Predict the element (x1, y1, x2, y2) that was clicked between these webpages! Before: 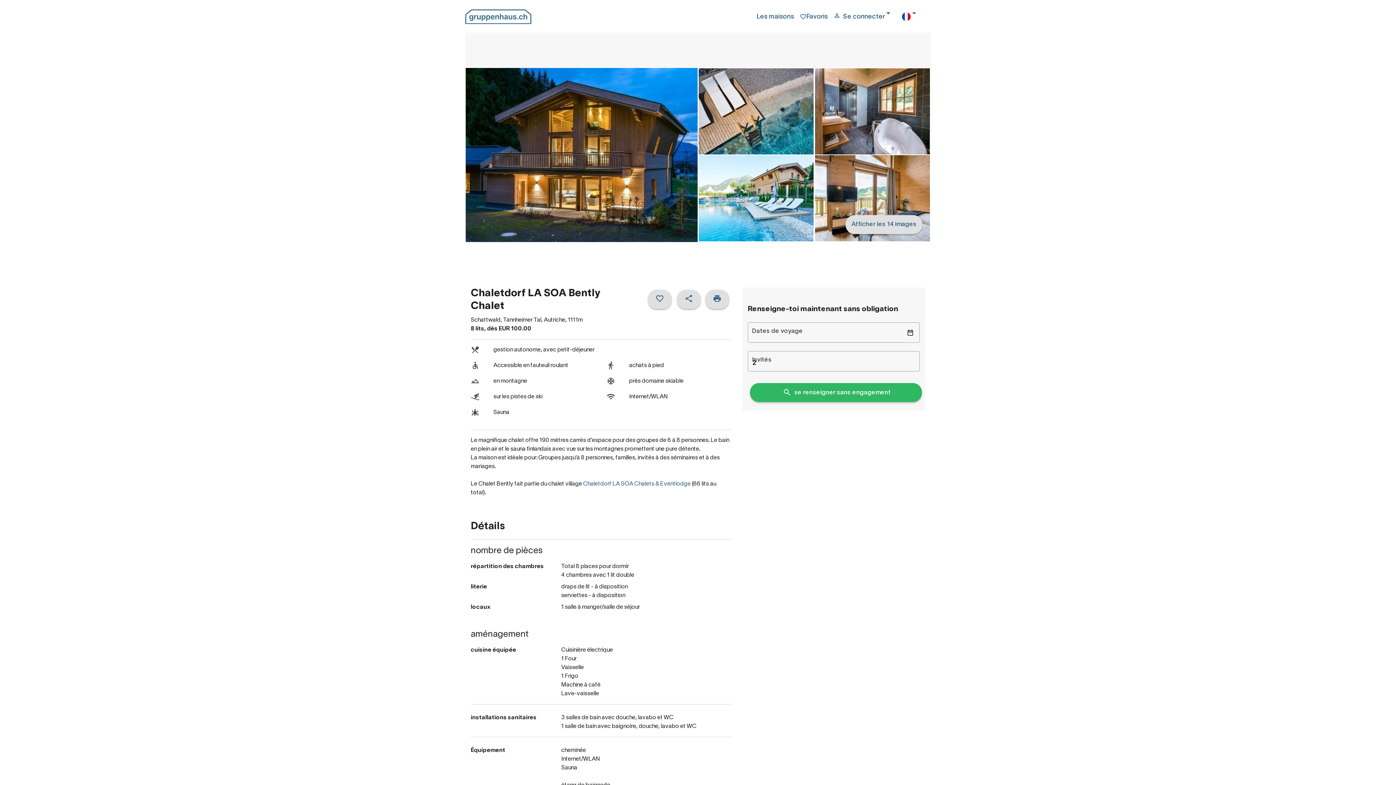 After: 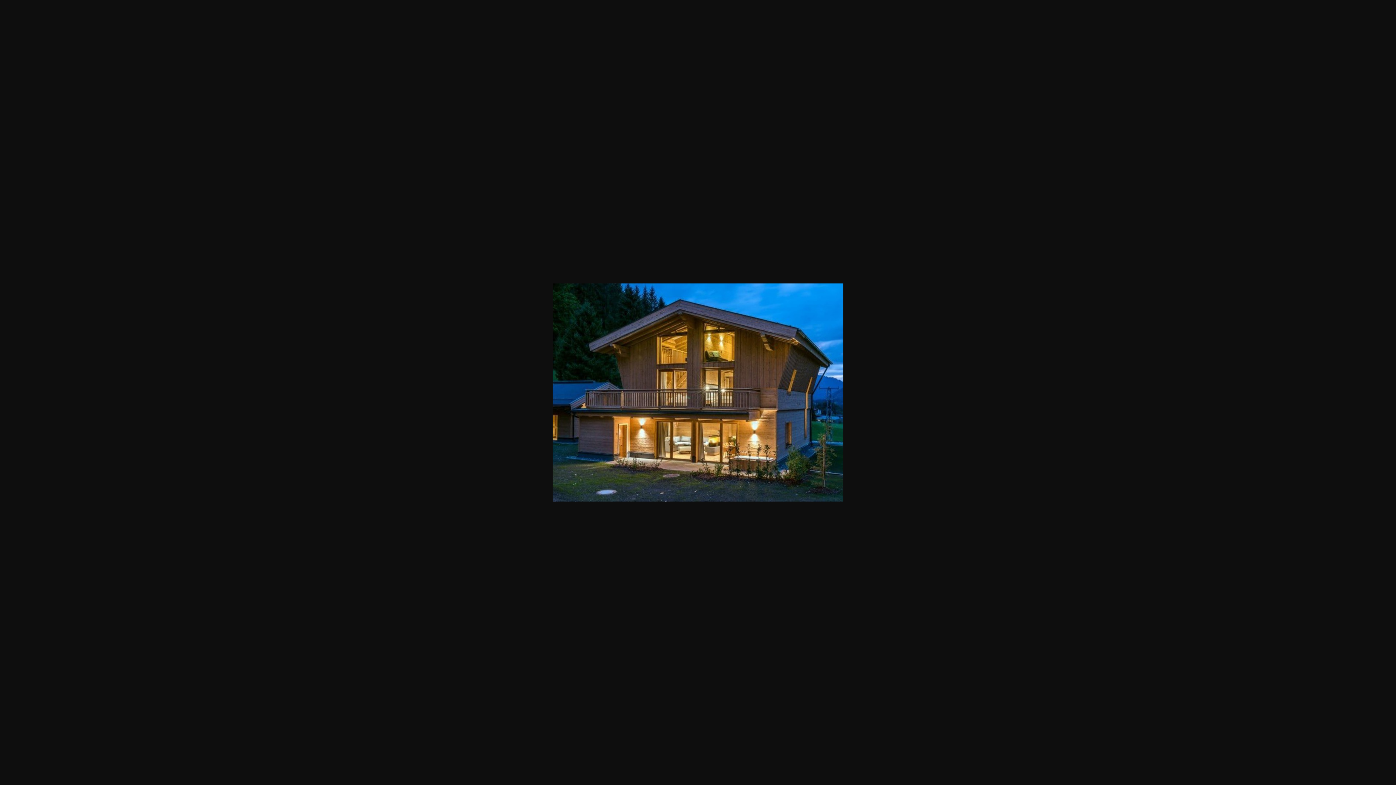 Action: bbox: (465, 152, 697, 157)